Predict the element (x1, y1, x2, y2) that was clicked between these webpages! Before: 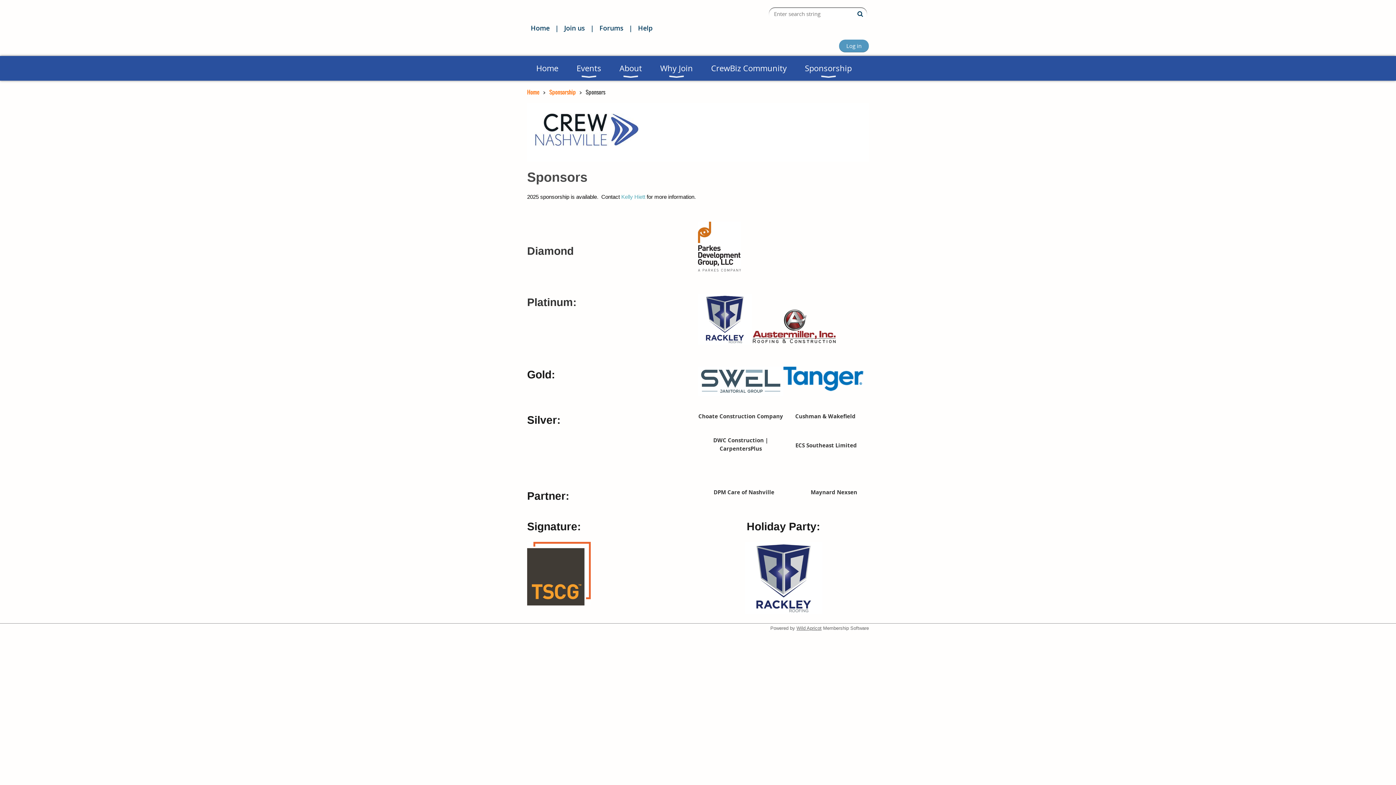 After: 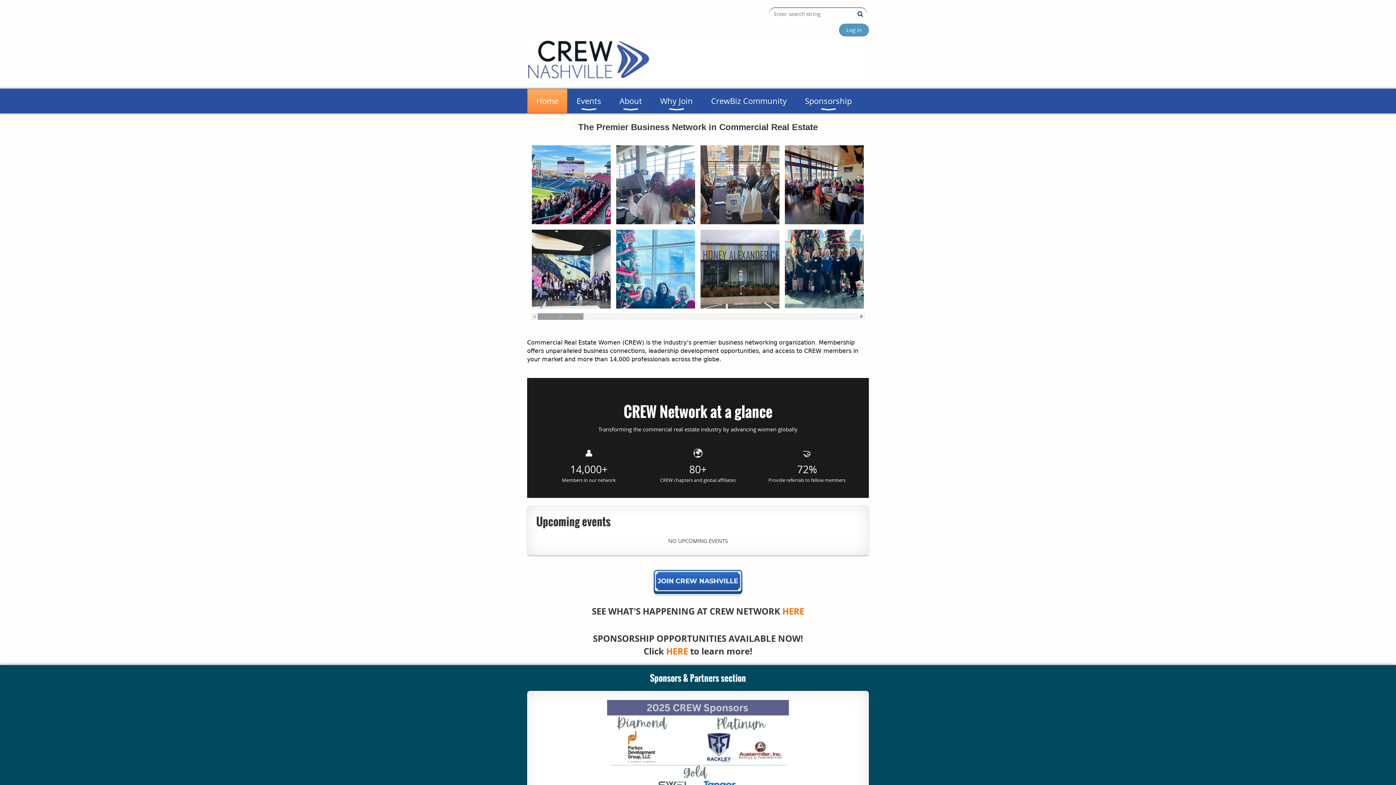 Action: bbox: (527, 56, 567, 80) label: Home